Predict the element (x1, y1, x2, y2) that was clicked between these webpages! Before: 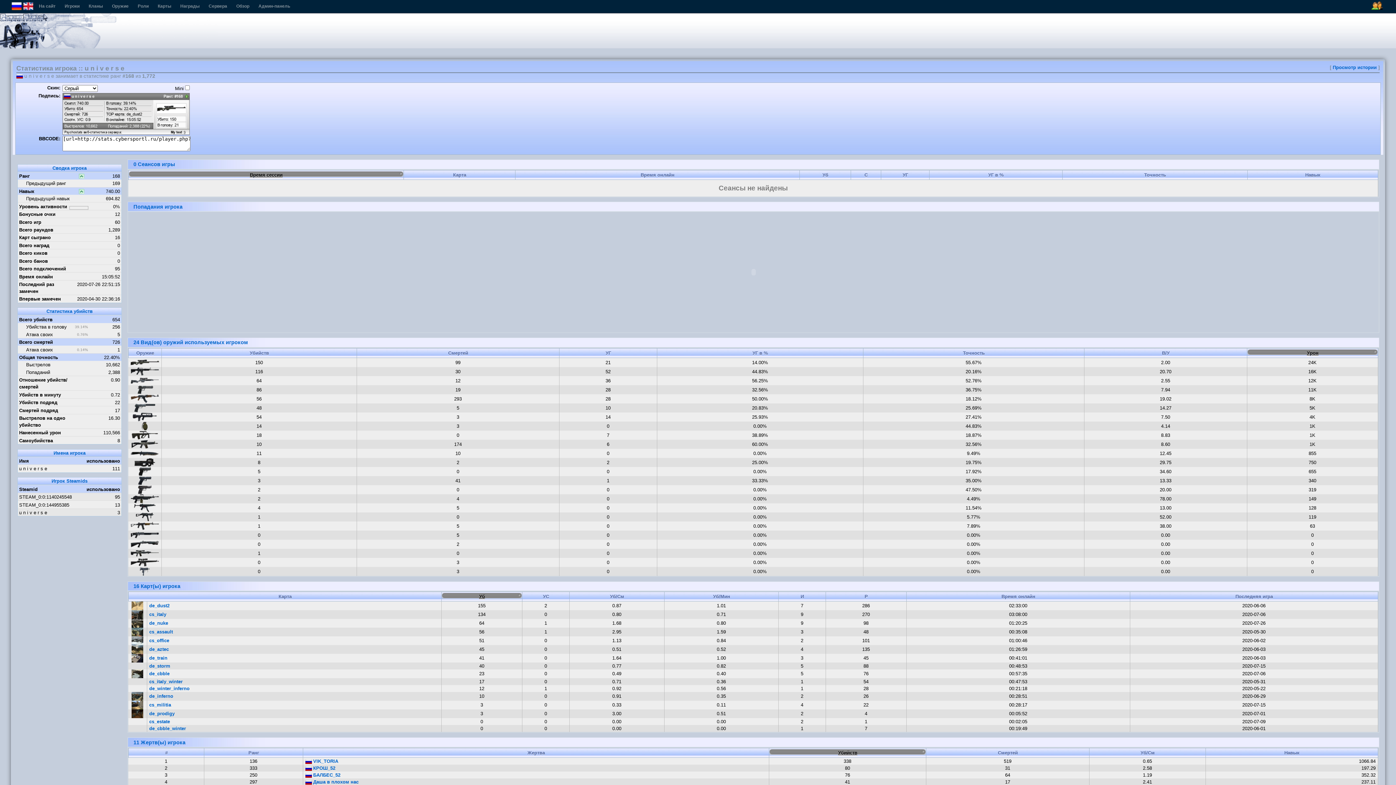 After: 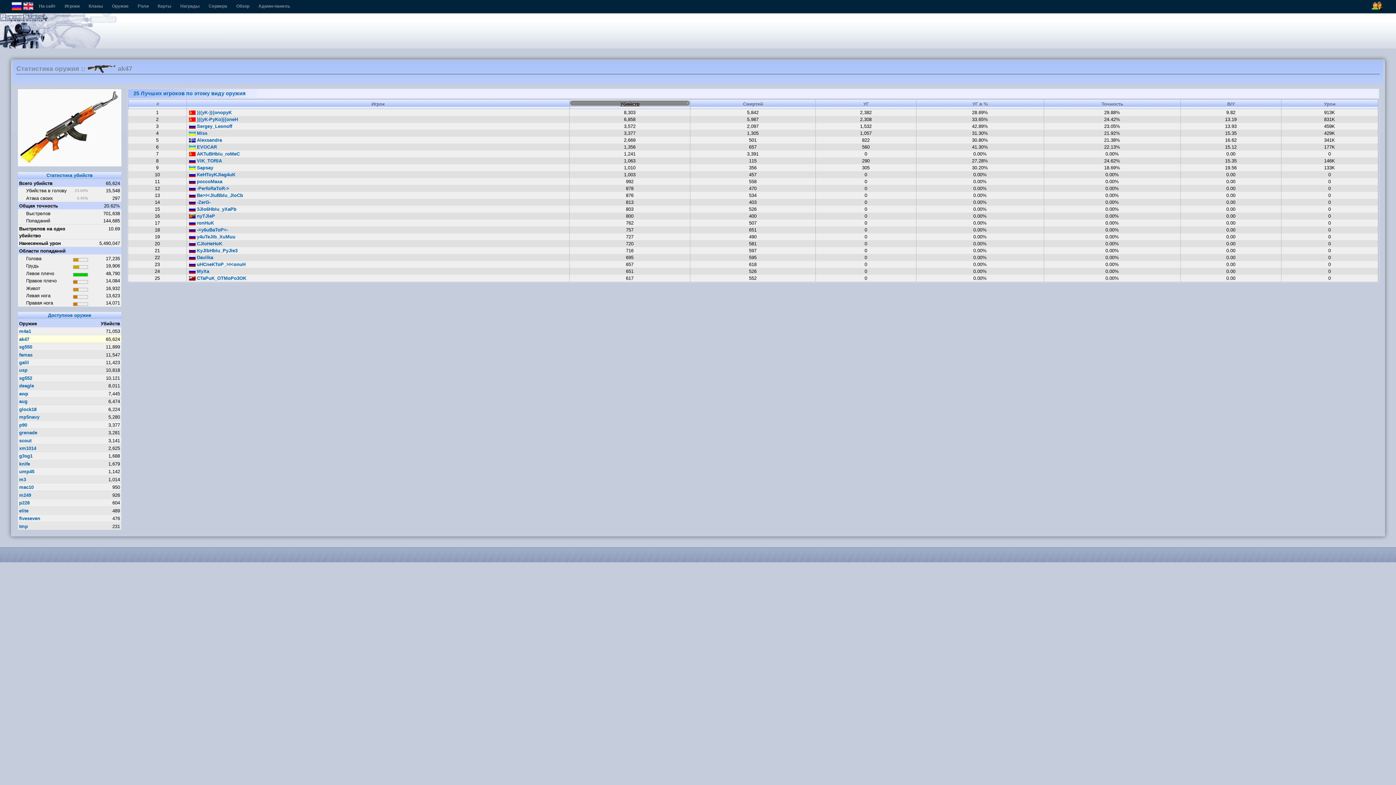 Action: bbox: (130, 395, 159, 401)